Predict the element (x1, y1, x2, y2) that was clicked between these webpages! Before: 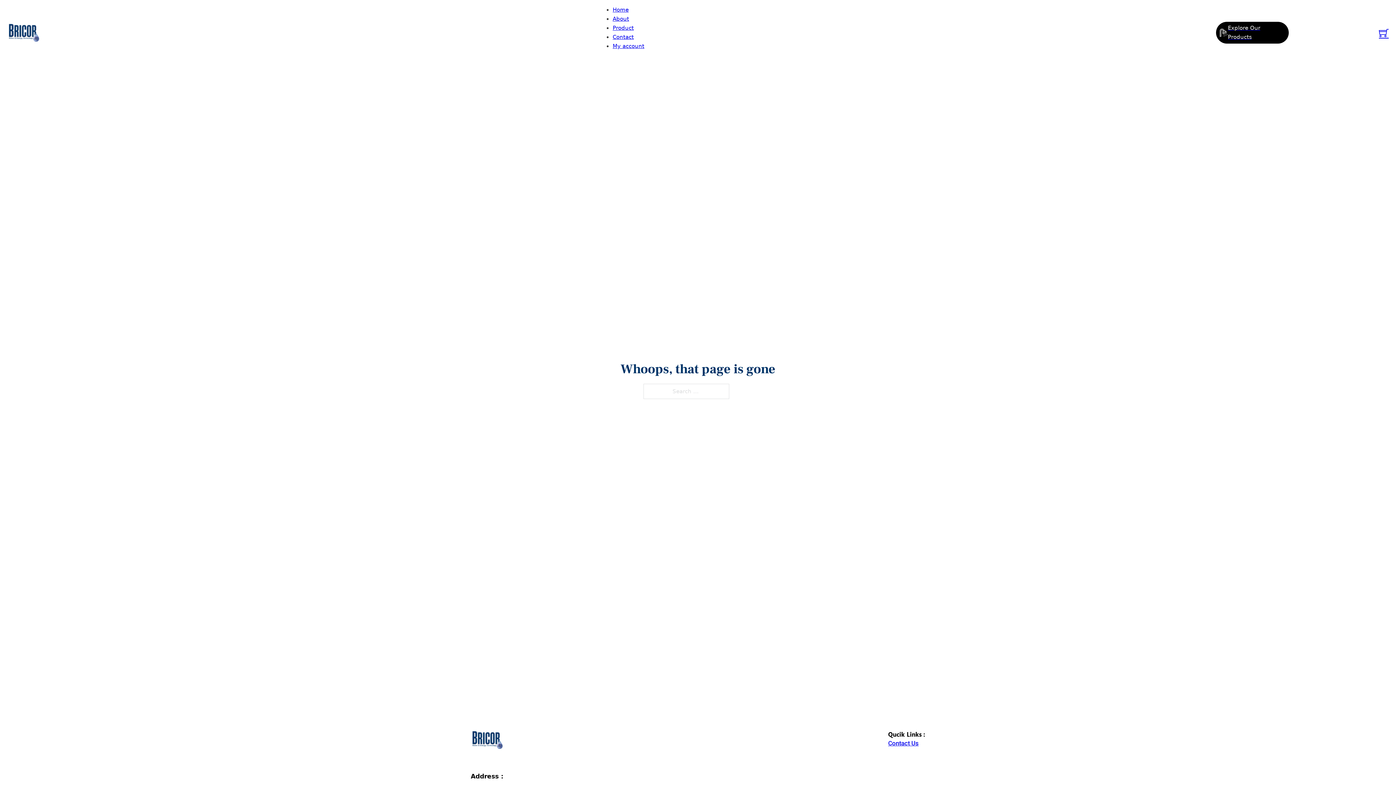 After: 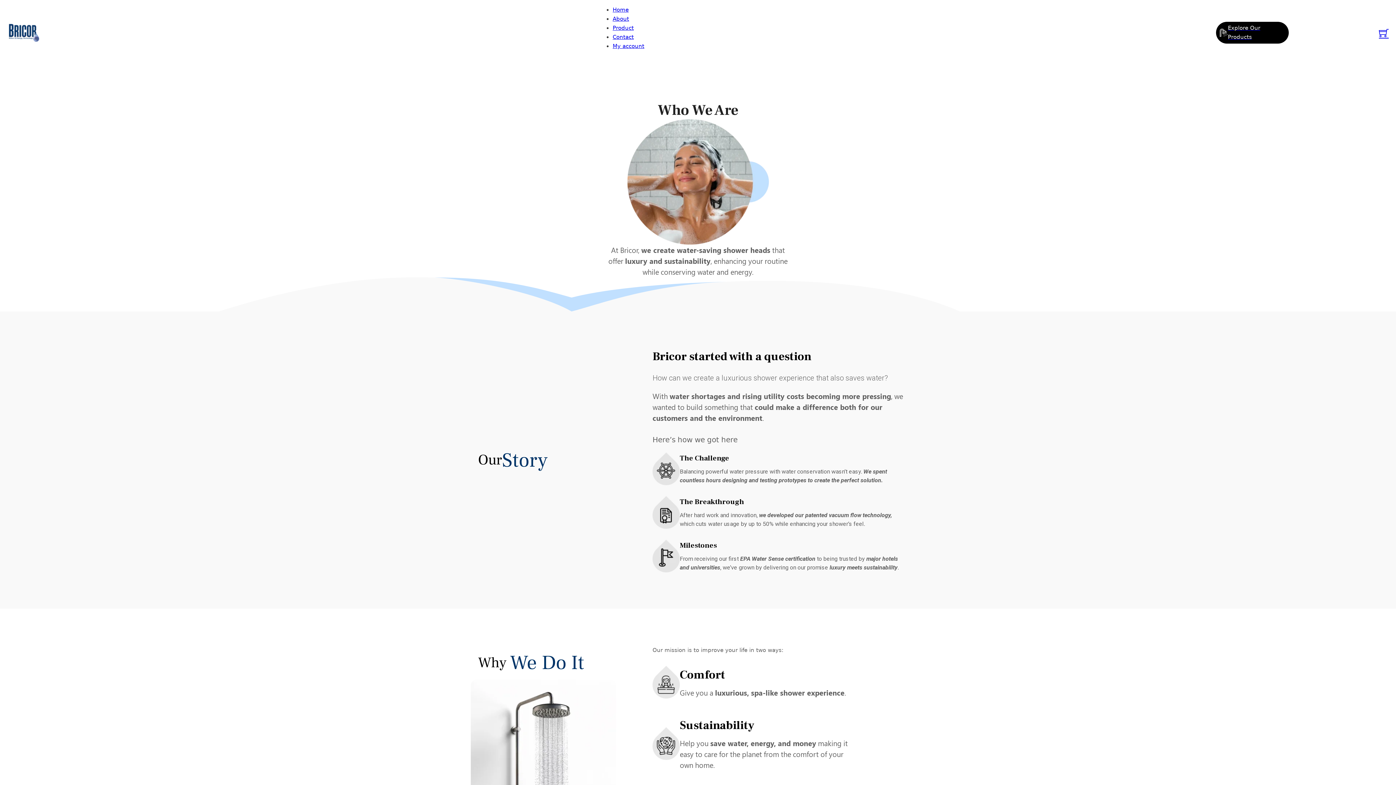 Action: bbox: (612, 15, 629, 22) label: About